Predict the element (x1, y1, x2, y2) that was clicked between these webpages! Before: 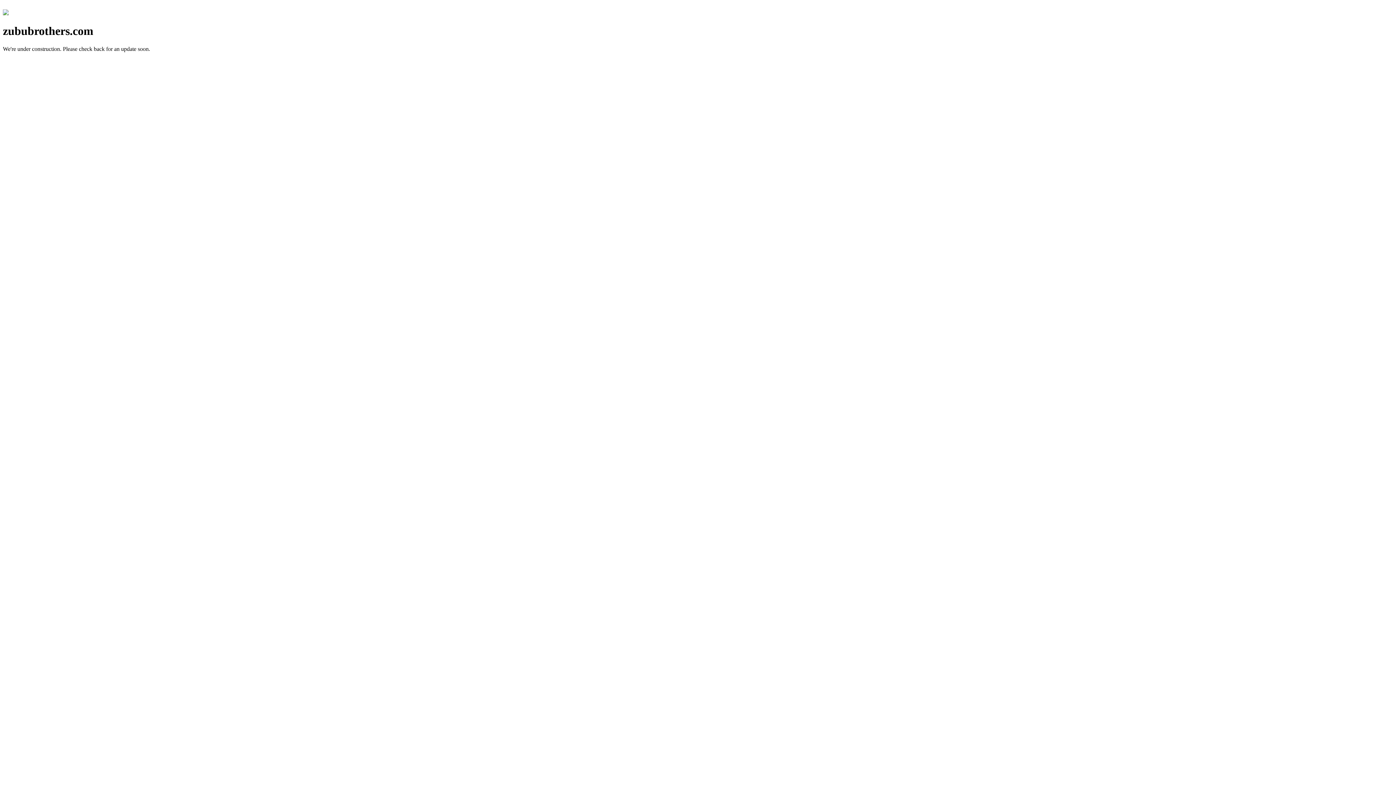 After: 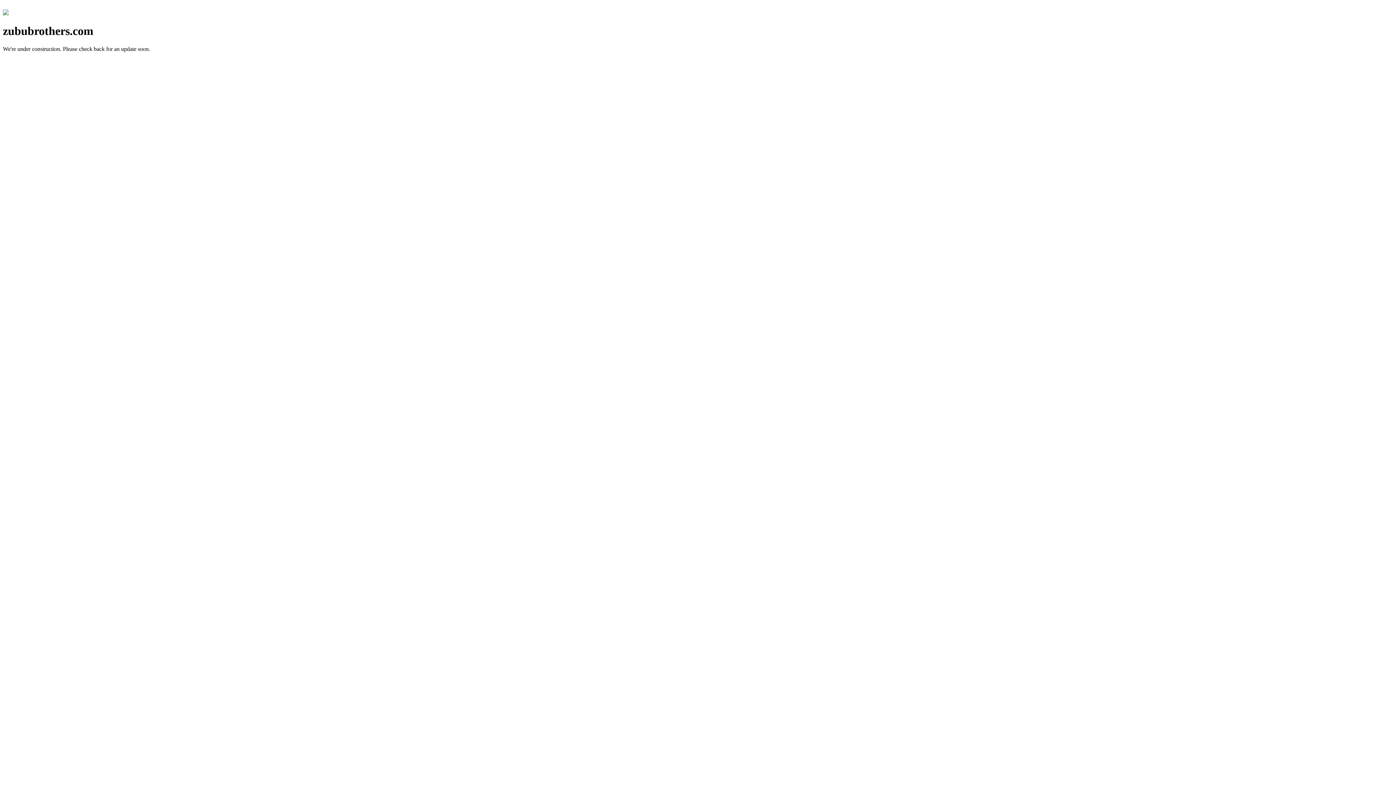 Action: bbox: (2, 10, 8, 16)